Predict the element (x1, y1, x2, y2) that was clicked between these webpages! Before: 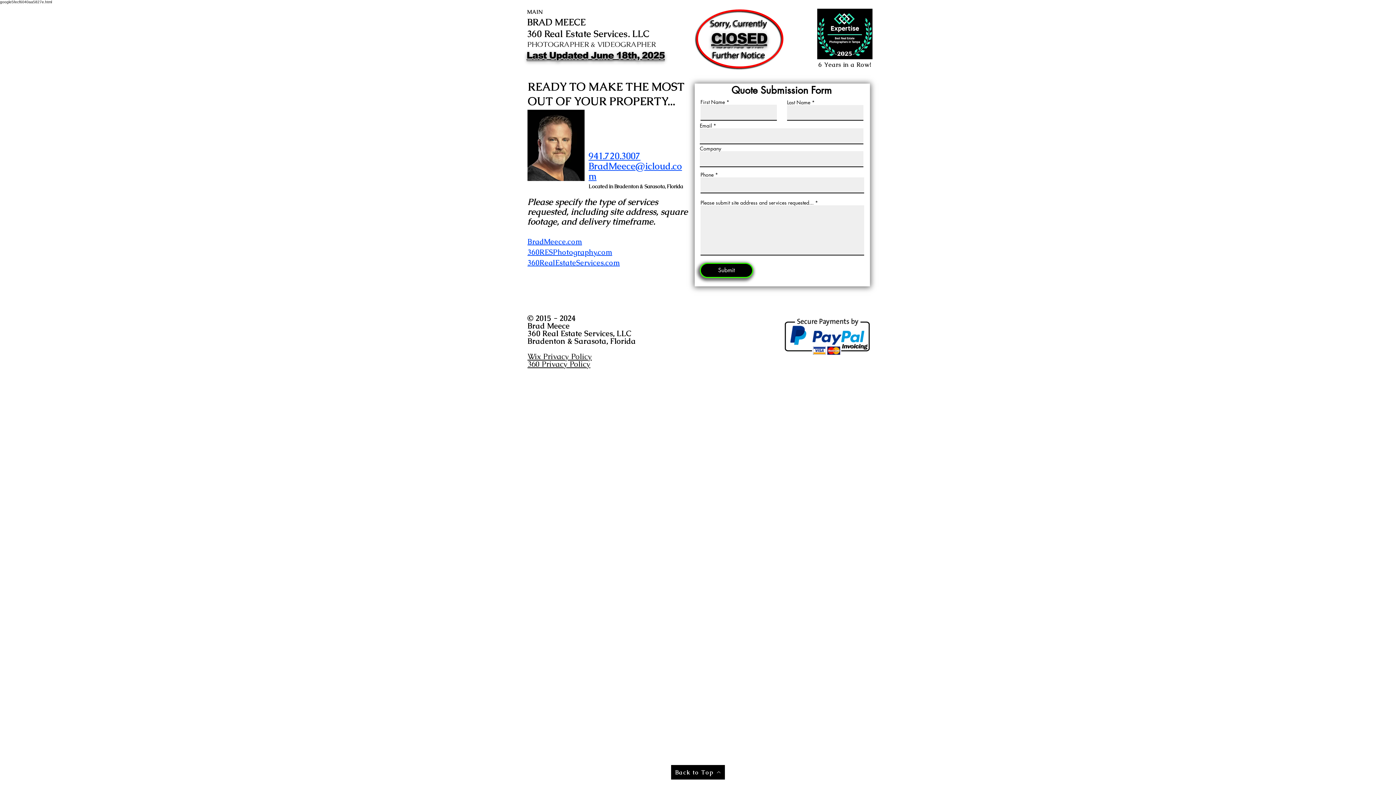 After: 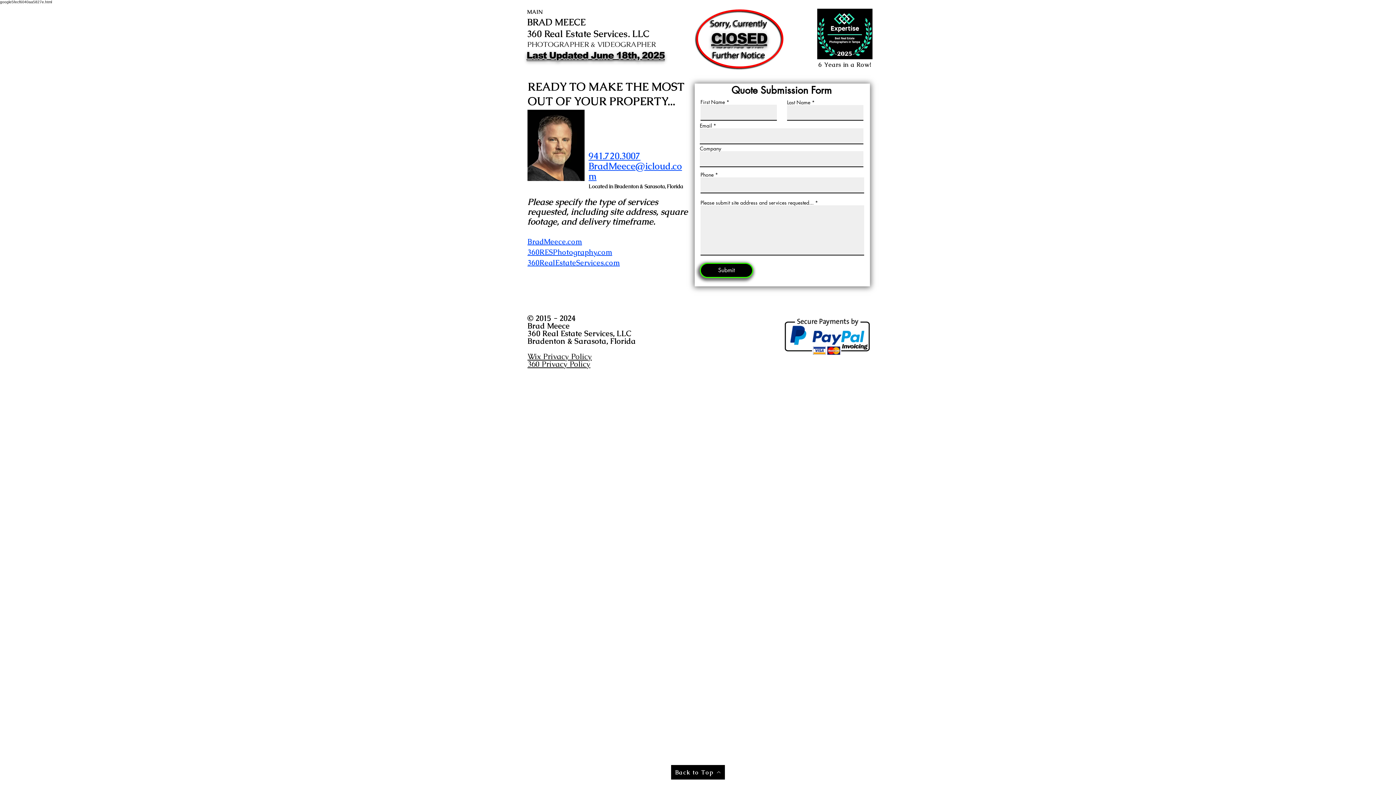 Action: bbox: (527, 258, 620, 267) label: 360RealEstateServices.com